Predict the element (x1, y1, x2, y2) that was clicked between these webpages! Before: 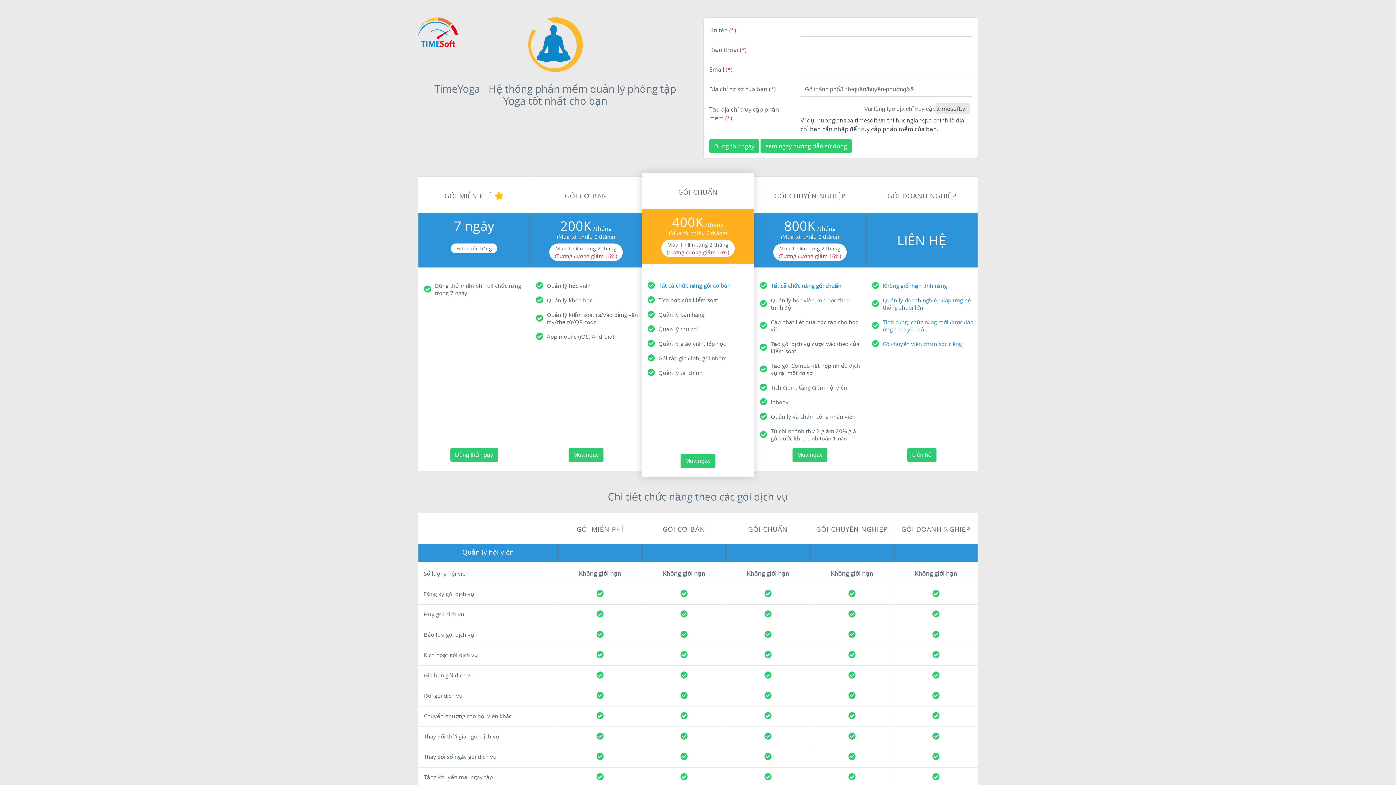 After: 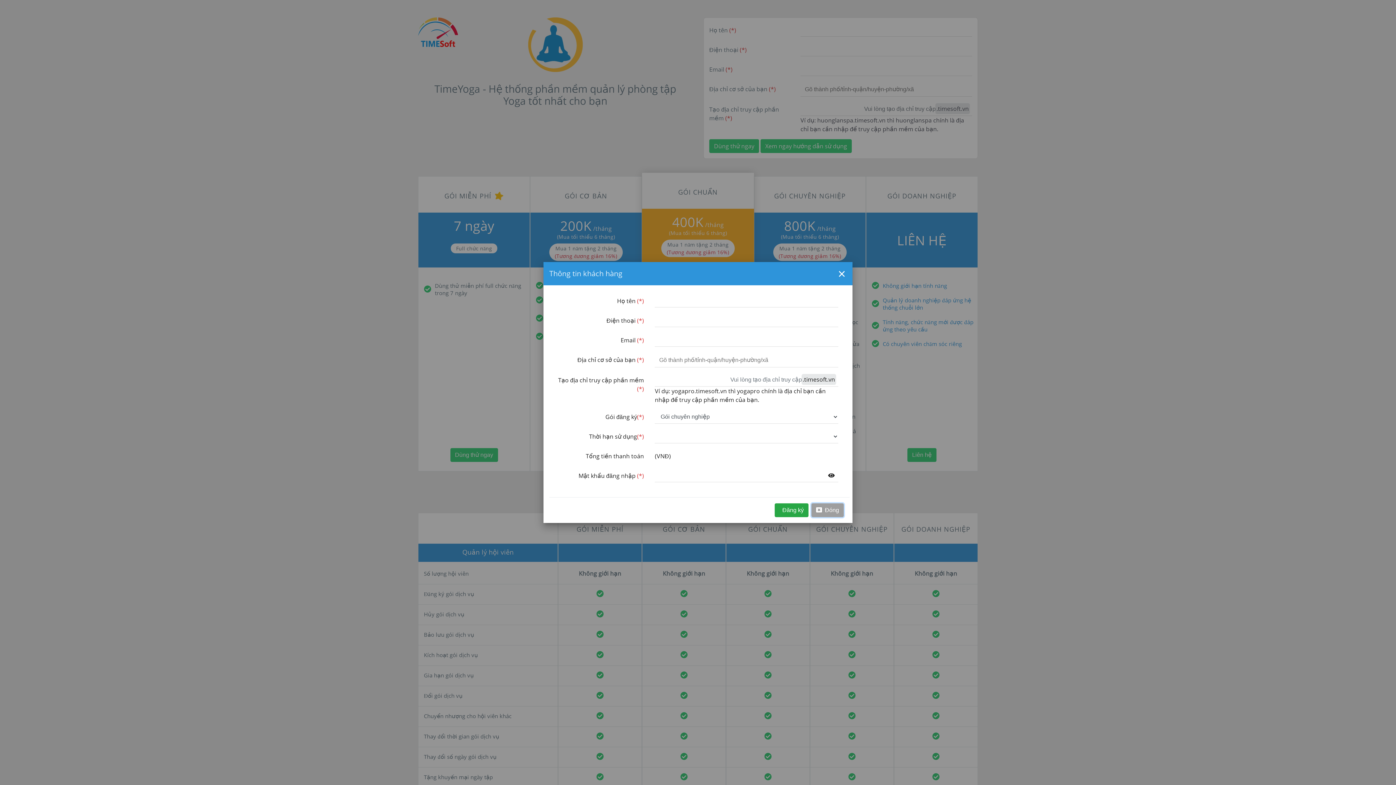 Action: bbox: (792, 448, 827, 462) label: Mua ngay